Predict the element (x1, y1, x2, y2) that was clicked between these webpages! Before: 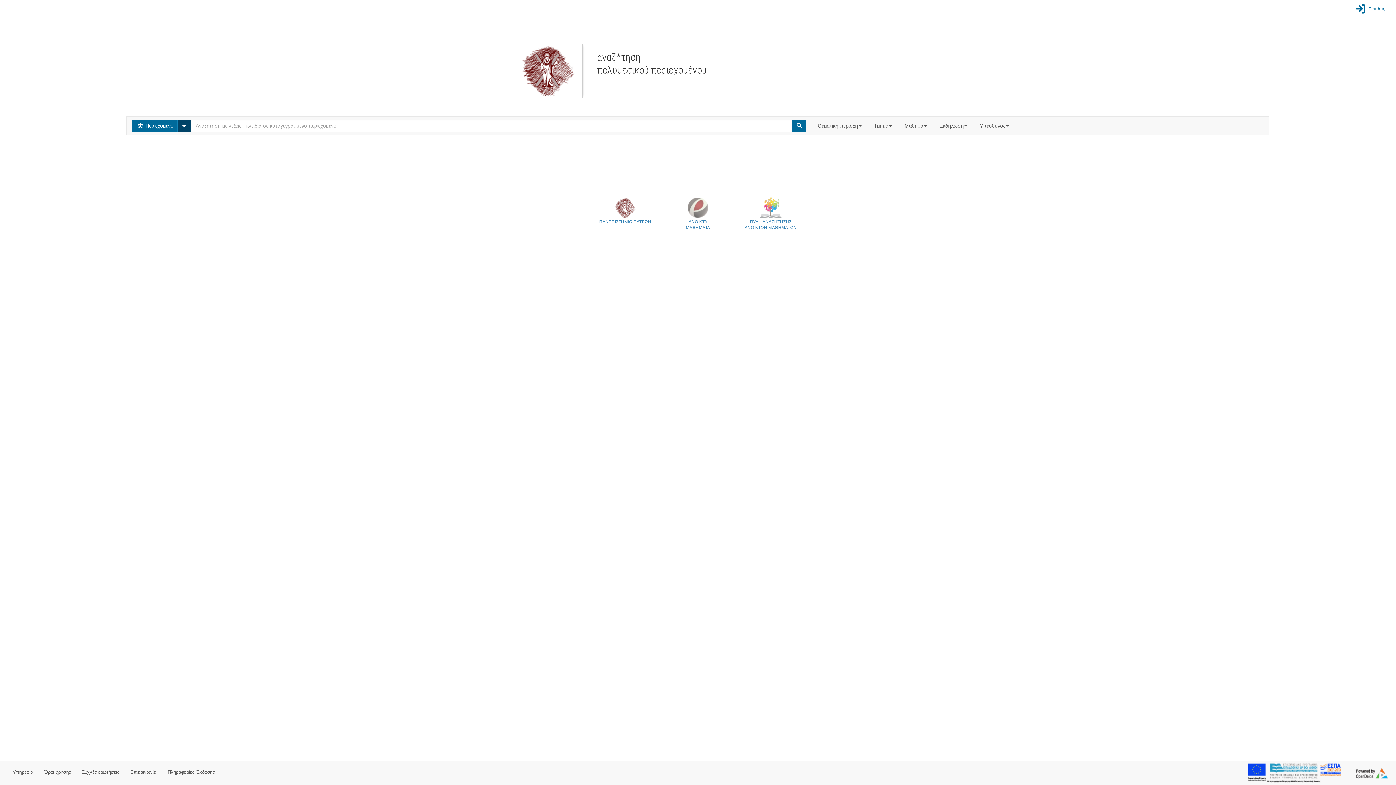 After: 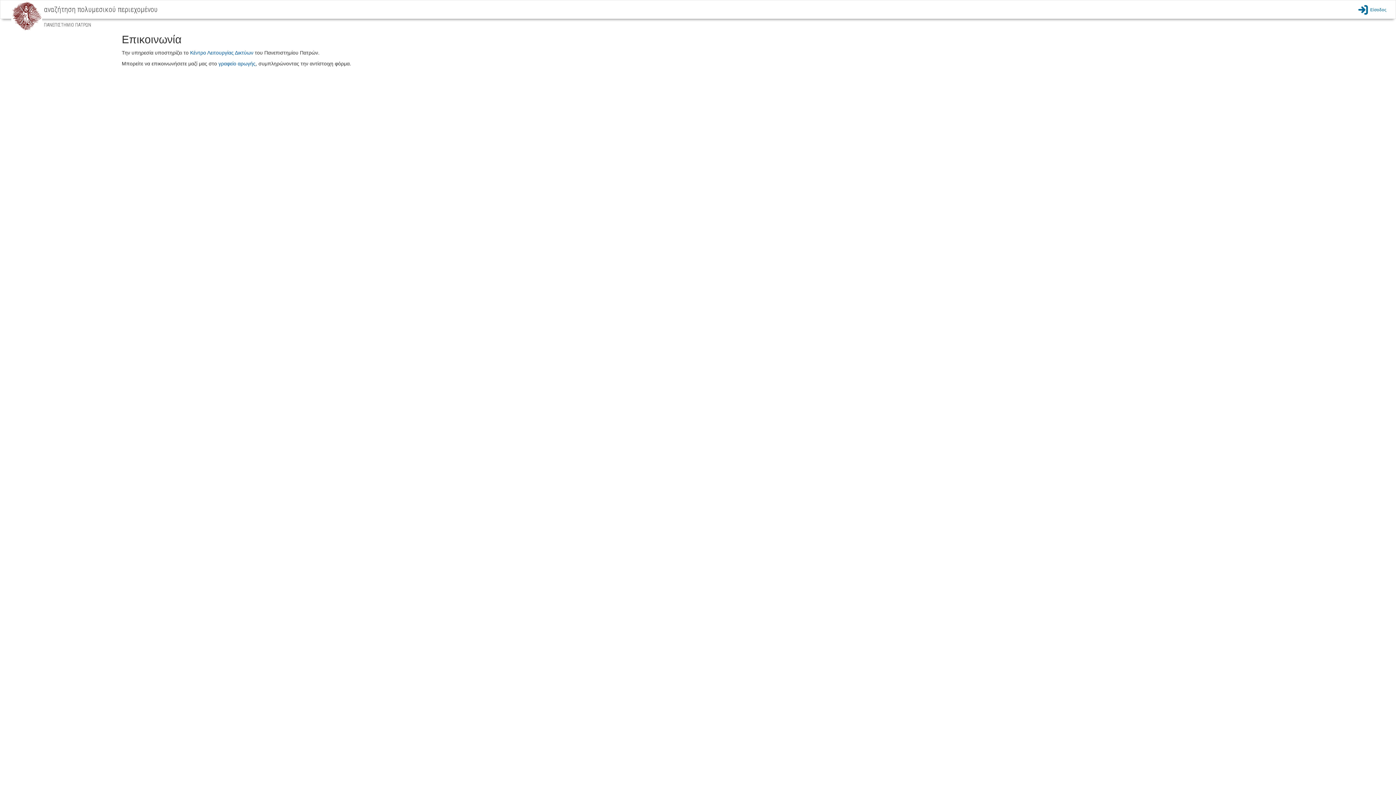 Action: label: Επικοινωνία bbox: (124, 763, 162, 781)